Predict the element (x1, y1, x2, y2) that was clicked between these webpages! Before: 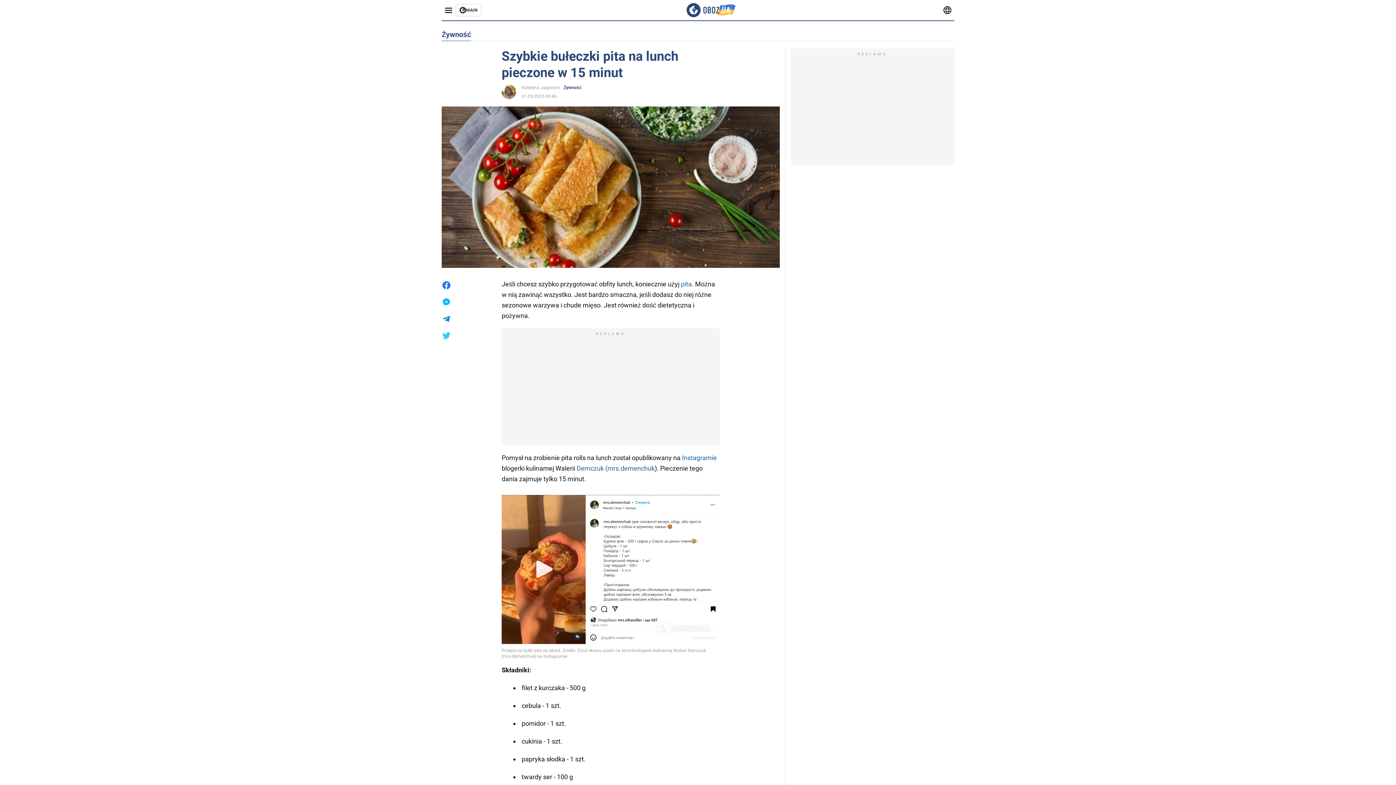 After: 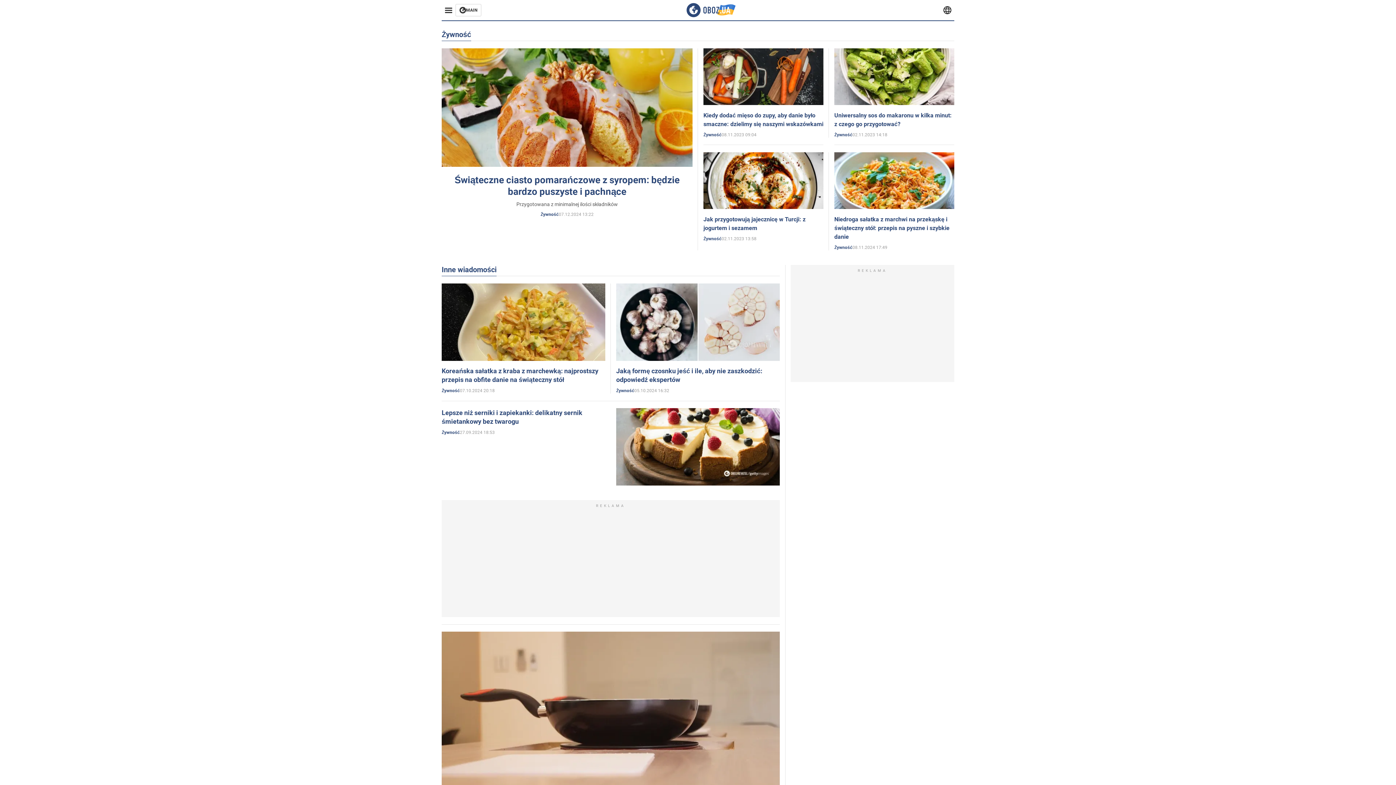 Action: bbox: (563, 84, 581, 90) label: Żywność